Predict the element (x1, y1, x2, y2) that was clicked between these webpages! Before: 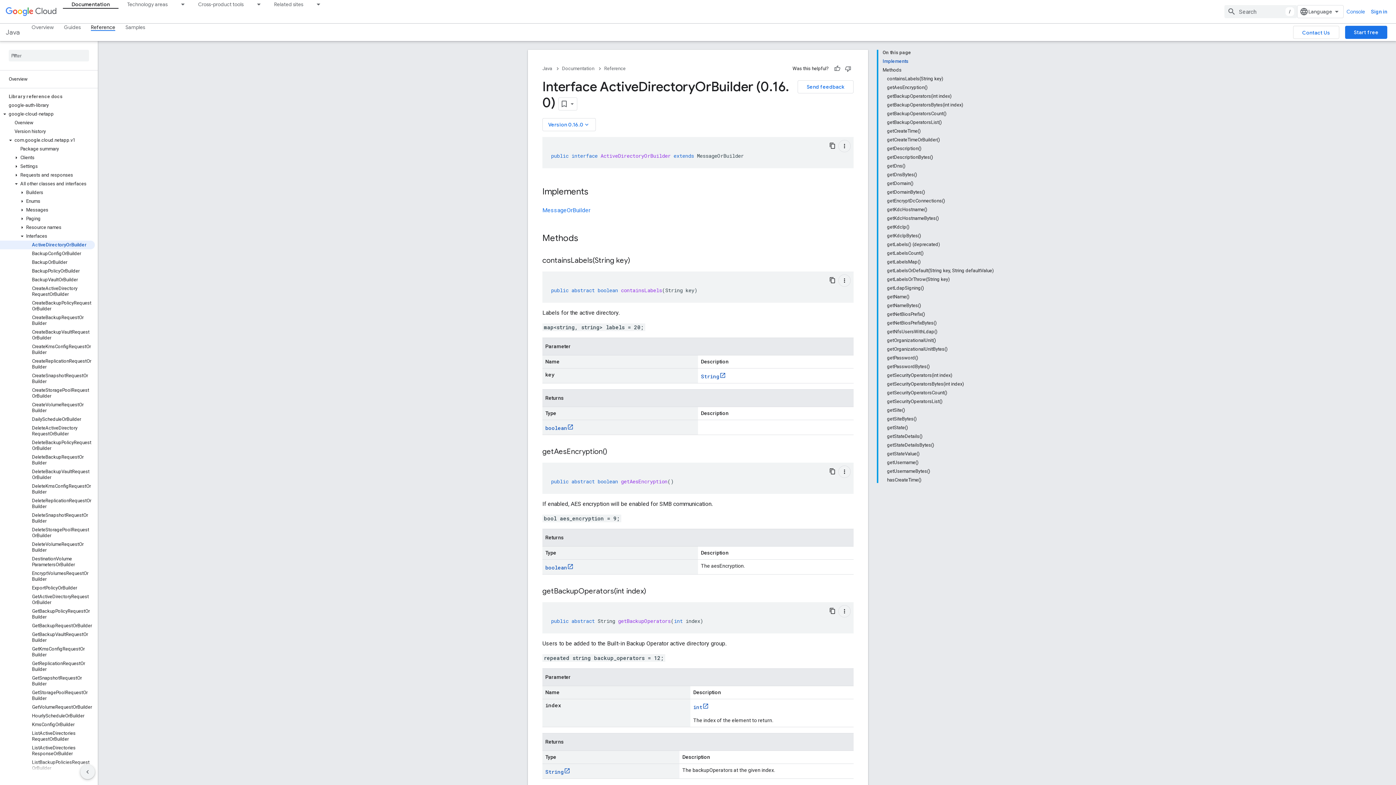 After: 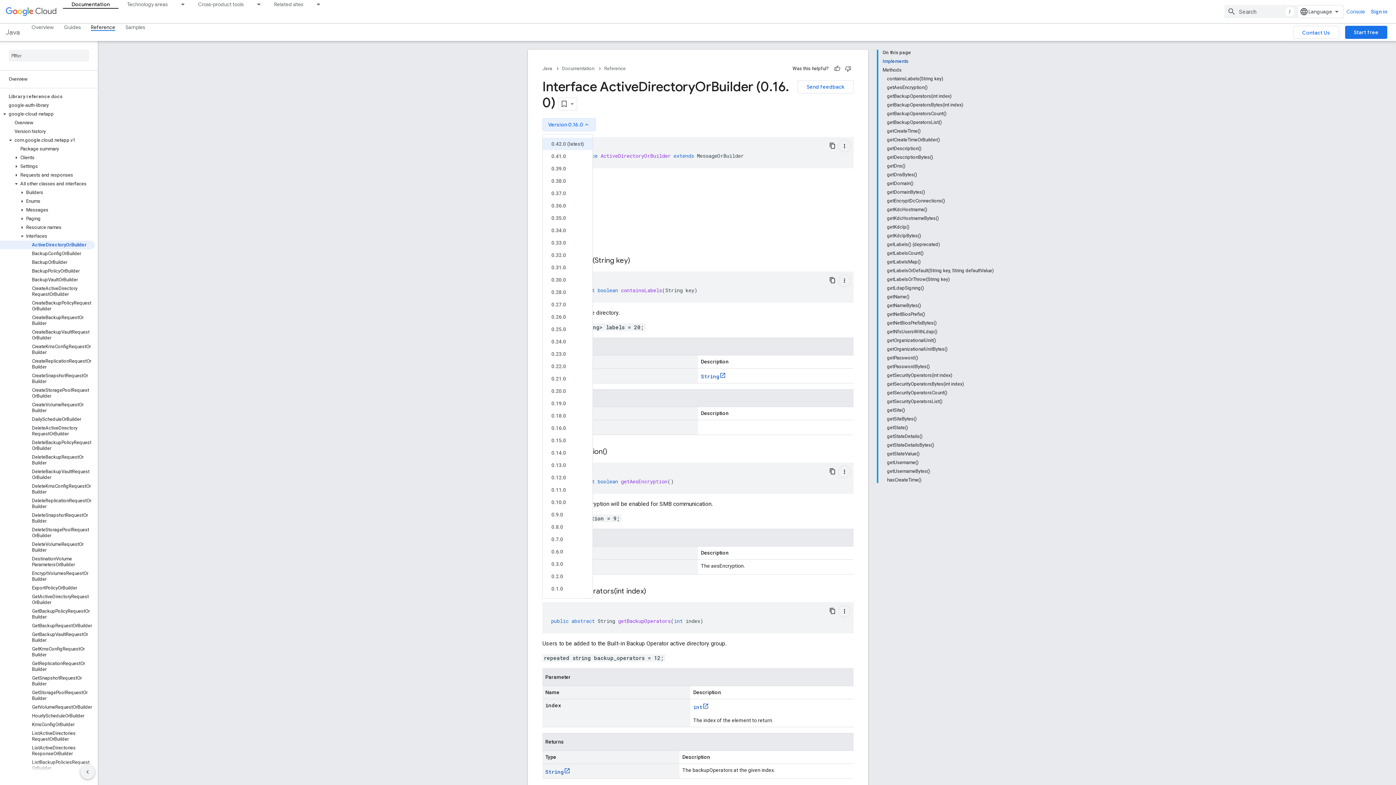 Action: label: Version 0.16.0keyboard_arrow_down bbox: (542, 118, 596, 131)